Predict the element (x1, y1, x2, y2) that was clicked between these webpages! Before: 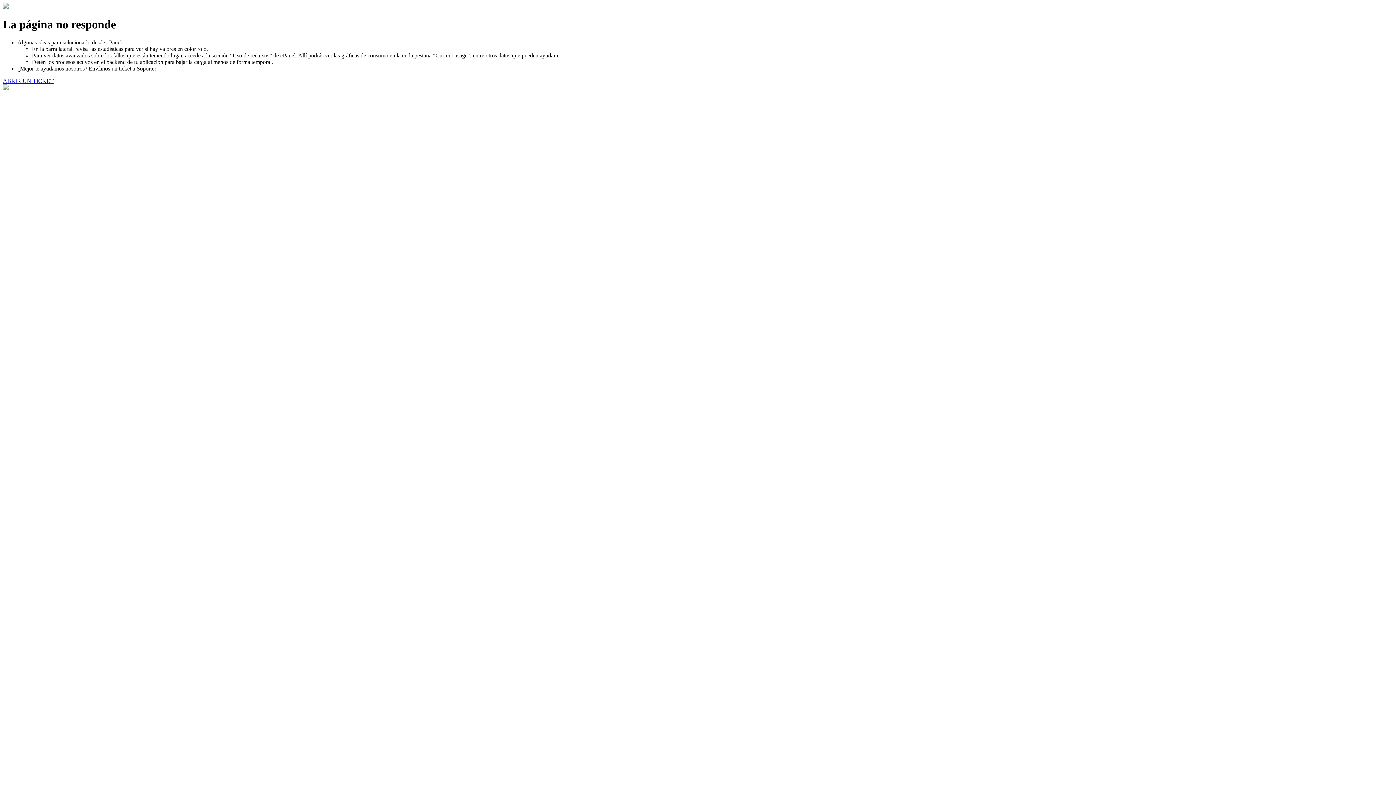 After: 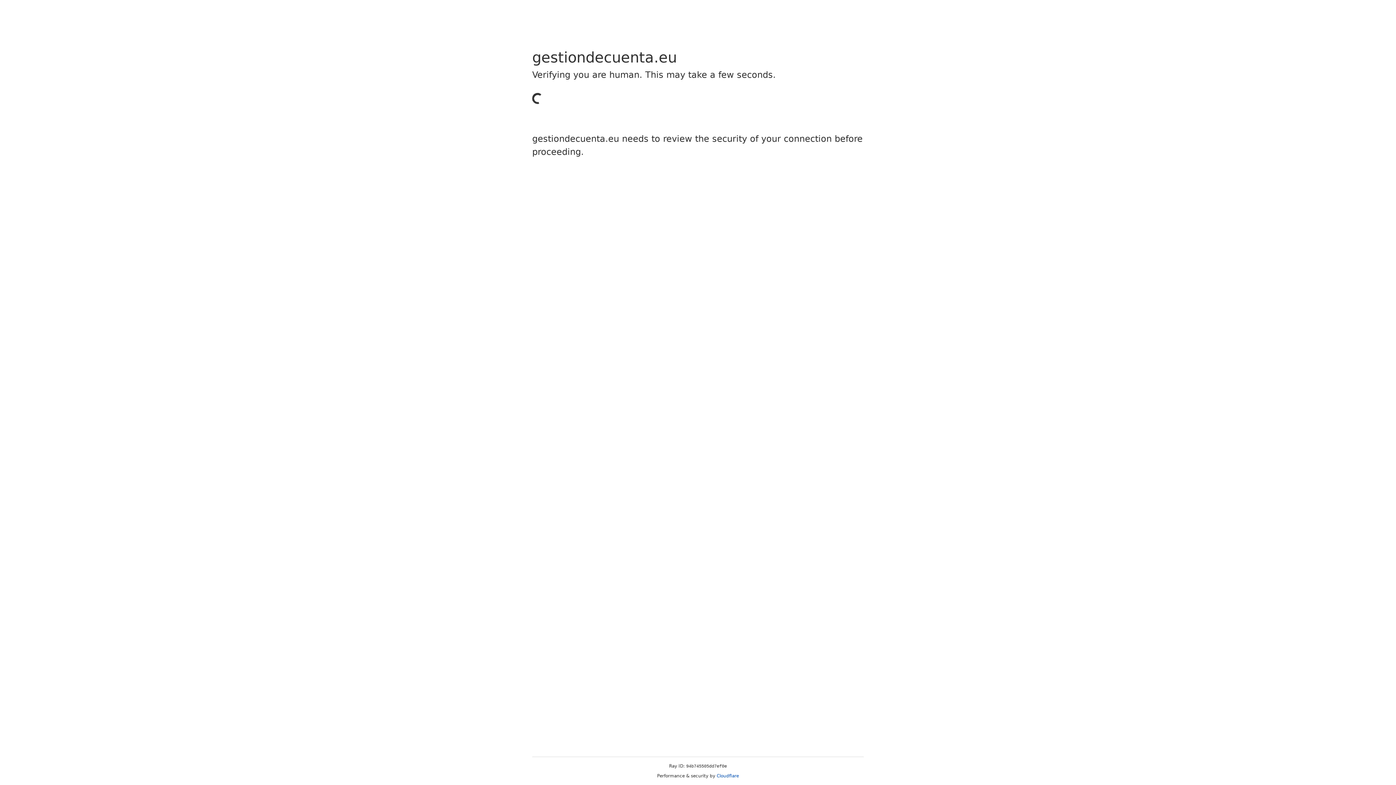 Action: bbox: (2, 77, 53, 83) label: ABRIR UN TICKET